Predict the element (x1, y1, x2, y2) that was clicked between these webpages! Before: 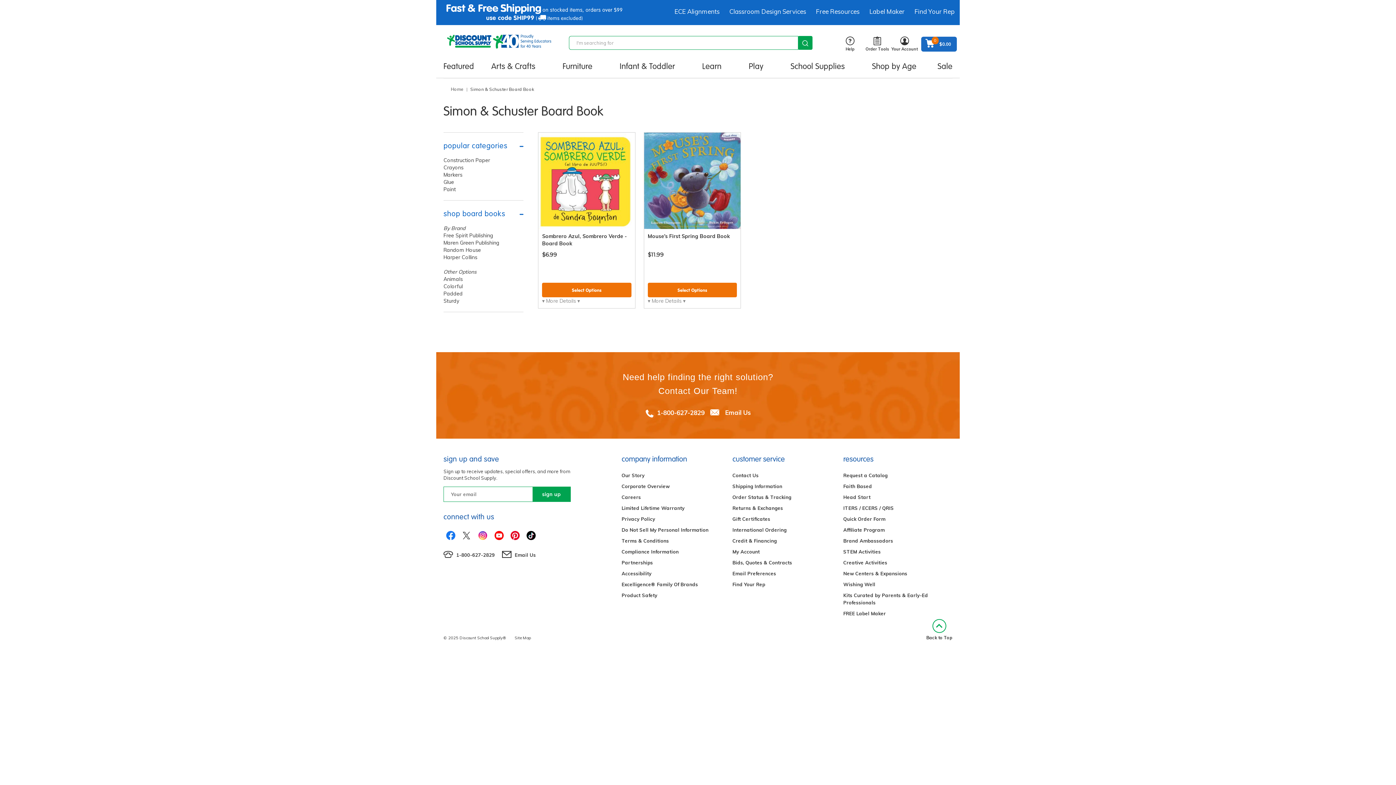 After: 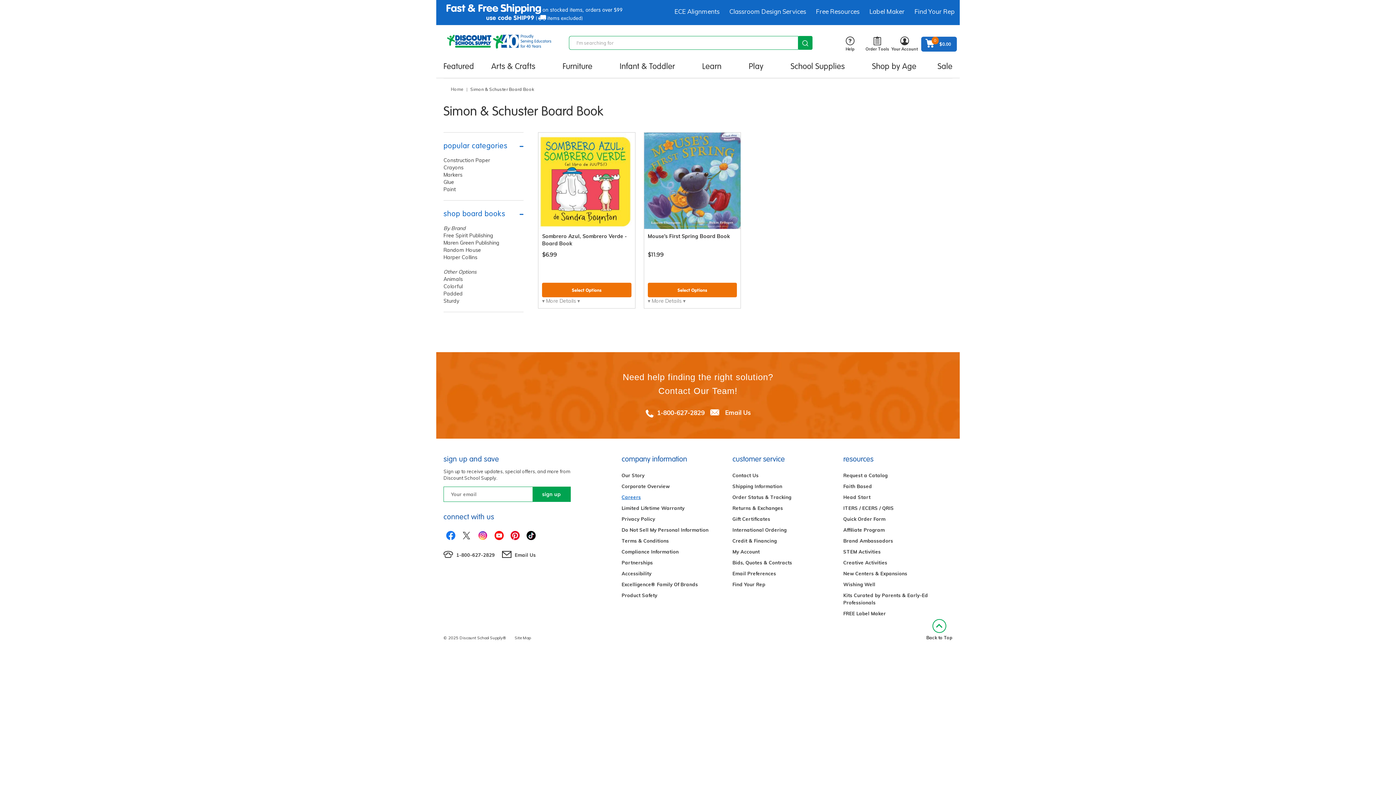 Action: bbox: (621, 494, 641, 500) label: Careers